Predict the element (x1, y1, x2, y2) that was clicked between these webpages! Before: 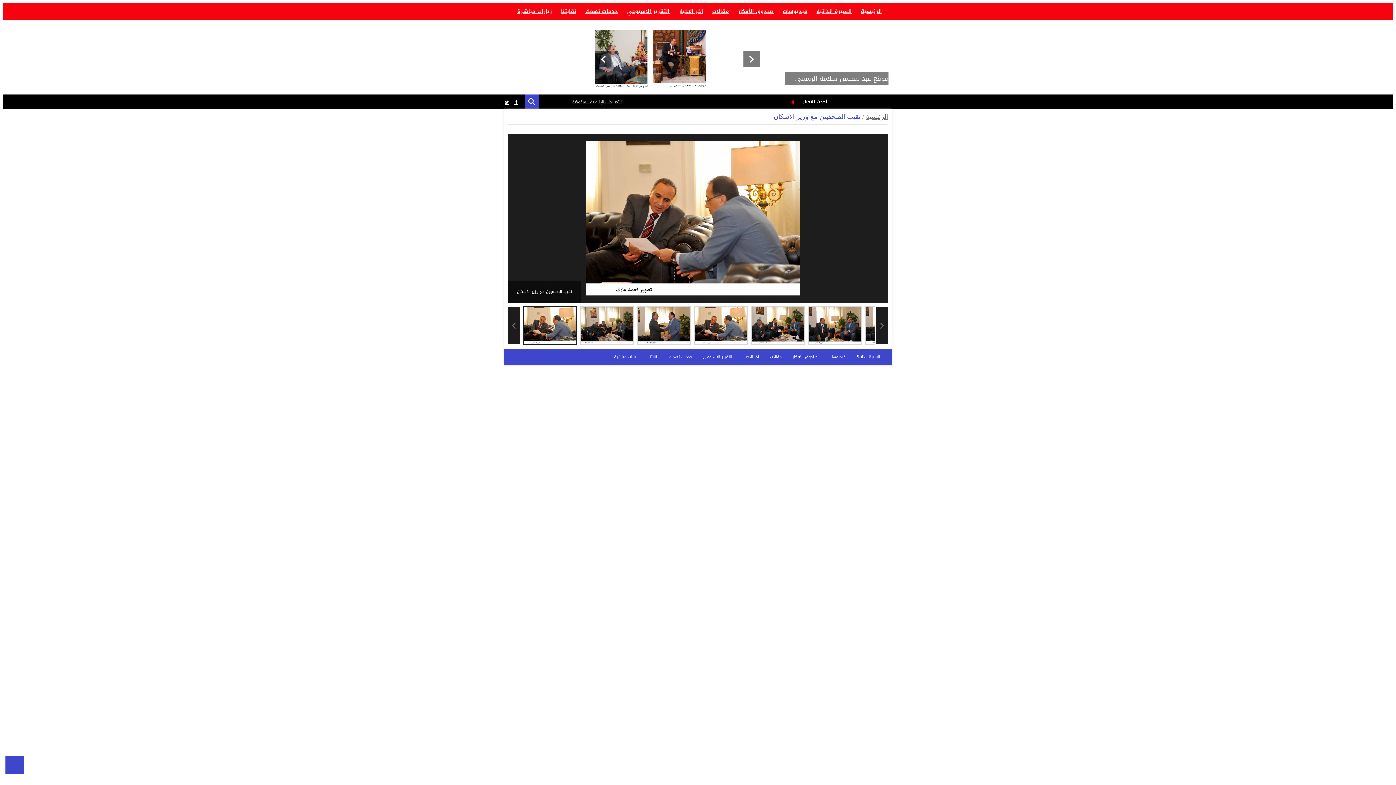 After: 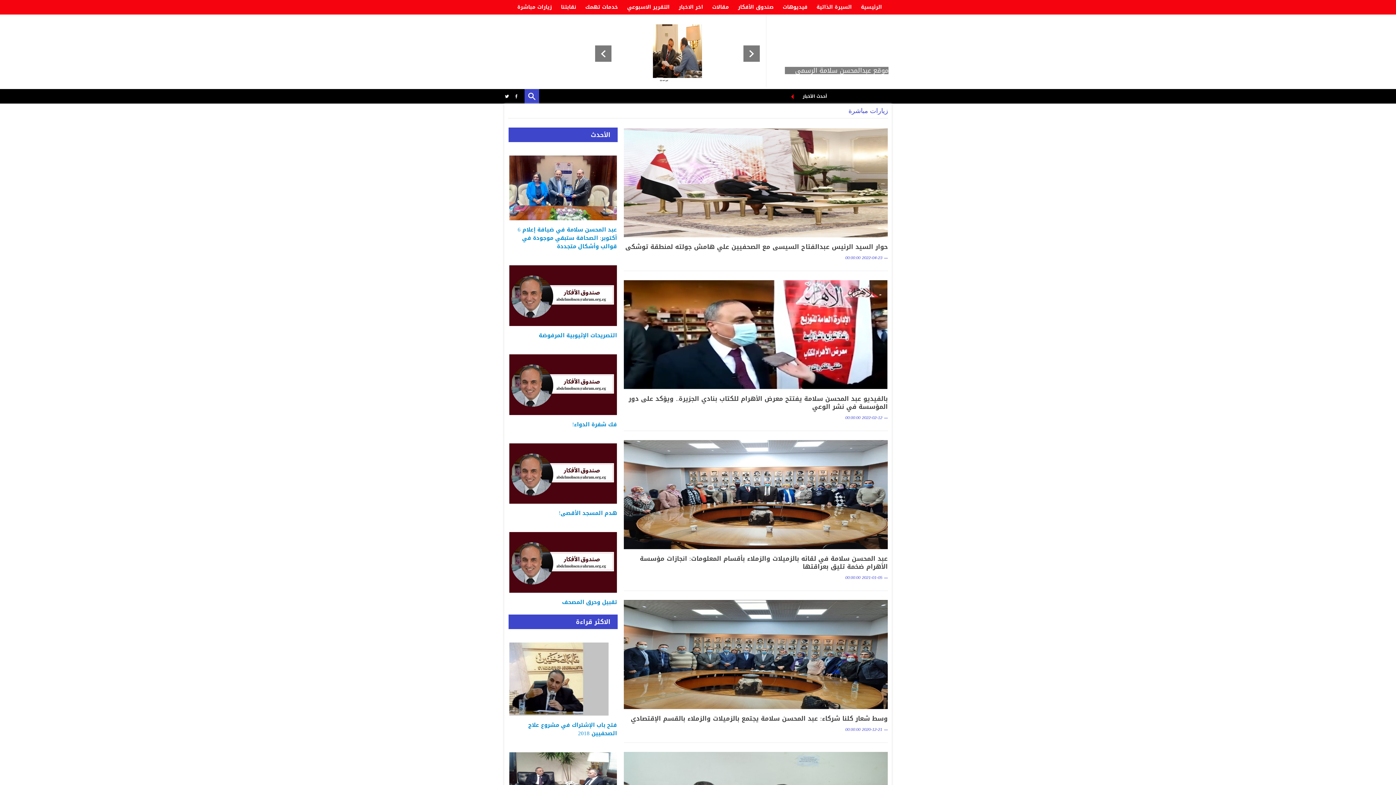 Action: label: زيارات مباشرة bbox: (614, 353, 637, 361)